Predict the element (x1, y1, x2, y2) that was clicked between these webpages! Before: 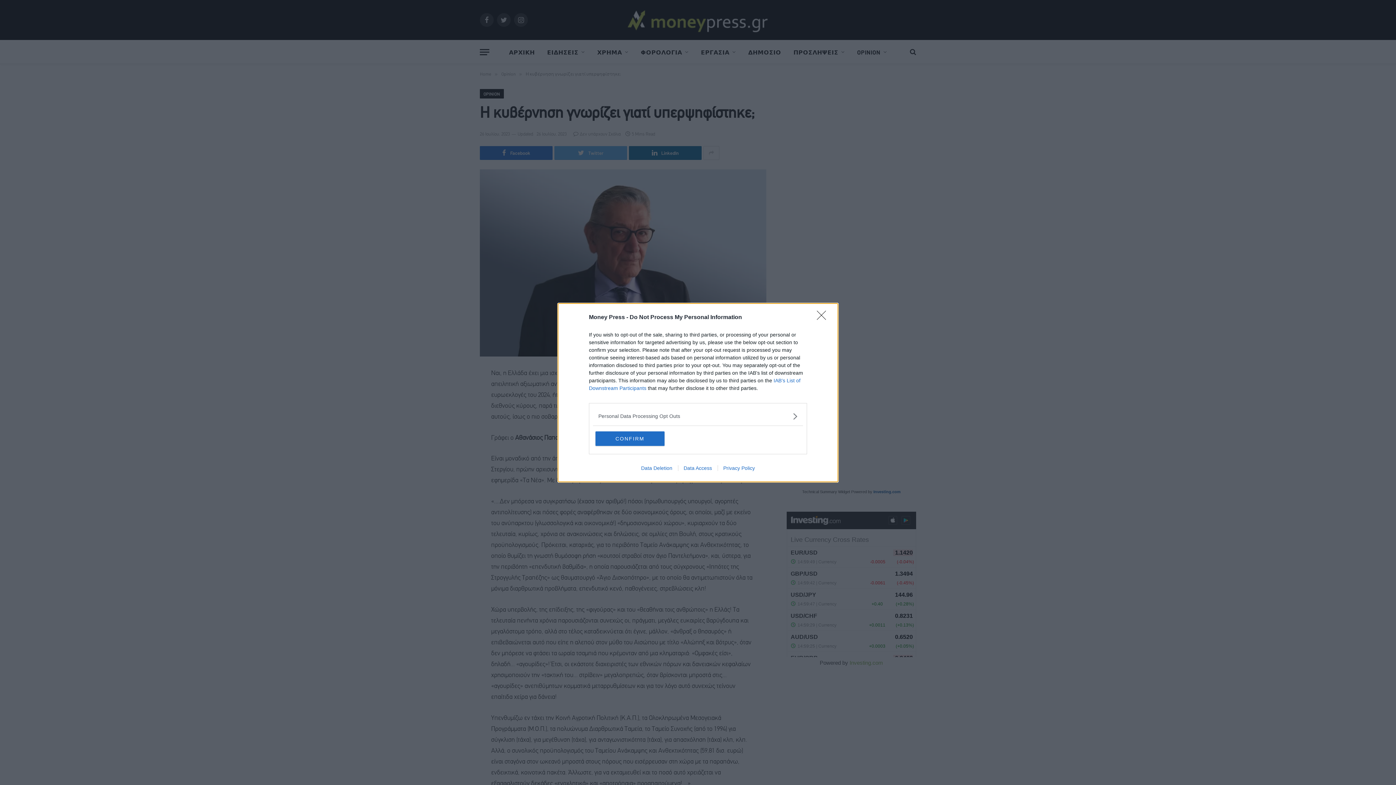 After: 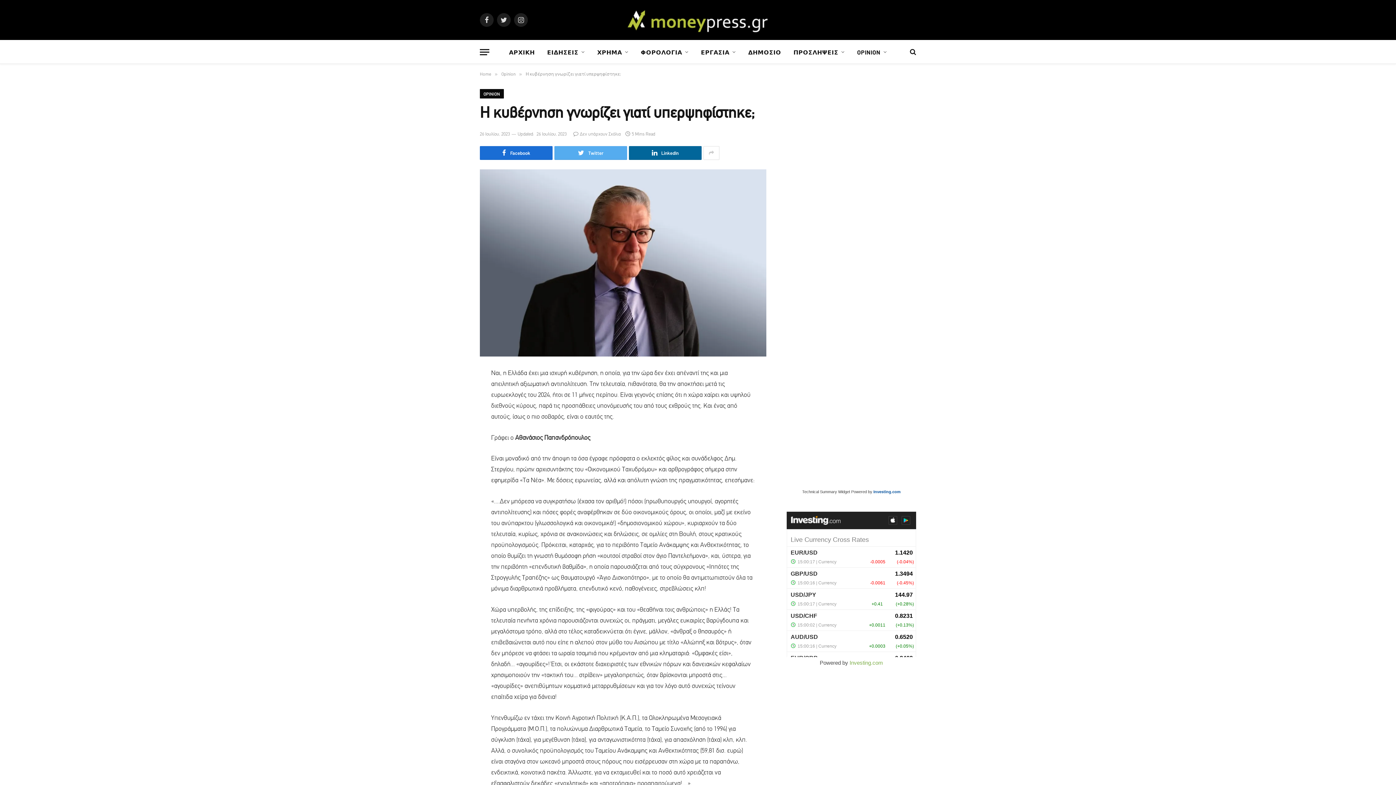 Action: bbox: (595, 431, 664, 446) label: CONFIRM